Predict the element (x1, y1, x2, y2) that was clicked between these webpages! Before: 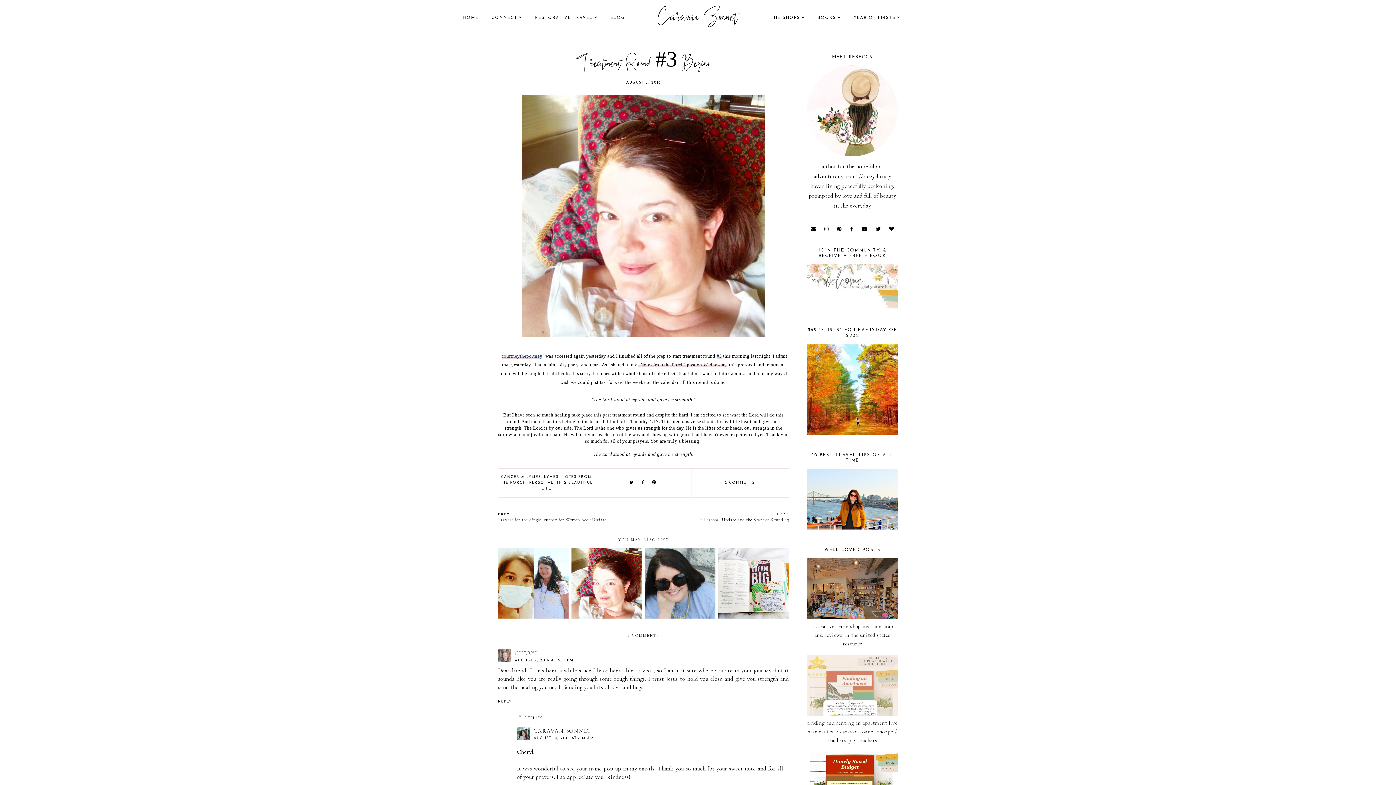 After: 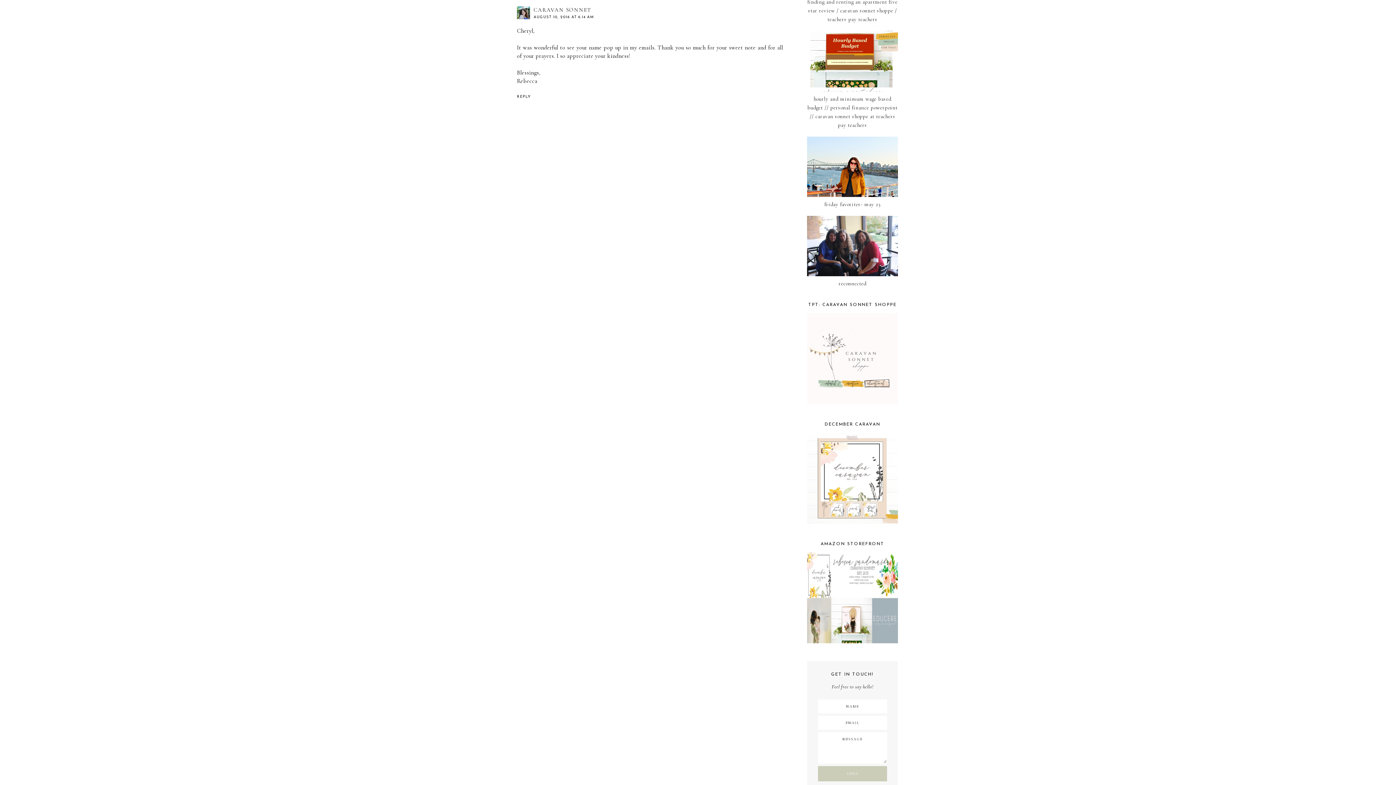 Action: label: AUGUST 10, 2016 AT 6:14 AM bbox: (533, 736, 594, 740)